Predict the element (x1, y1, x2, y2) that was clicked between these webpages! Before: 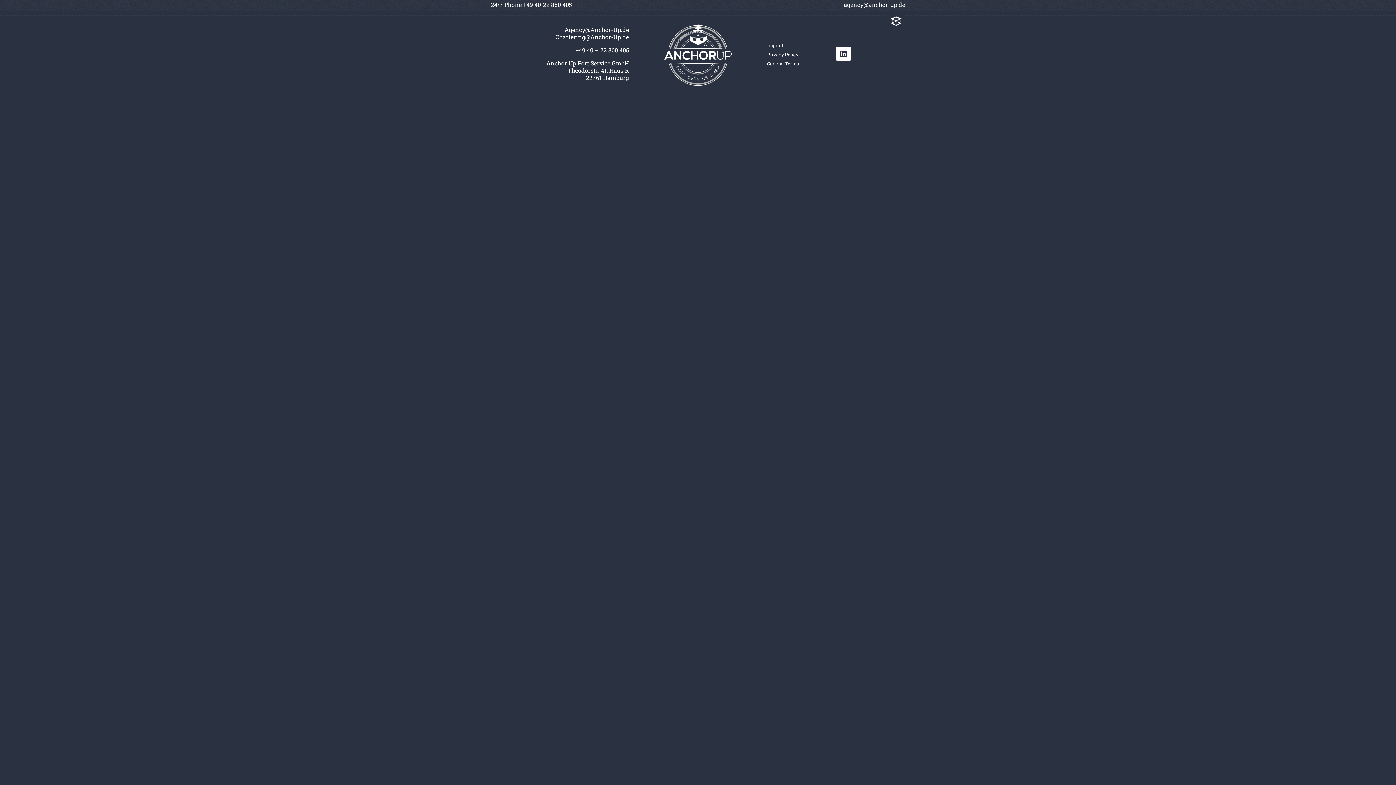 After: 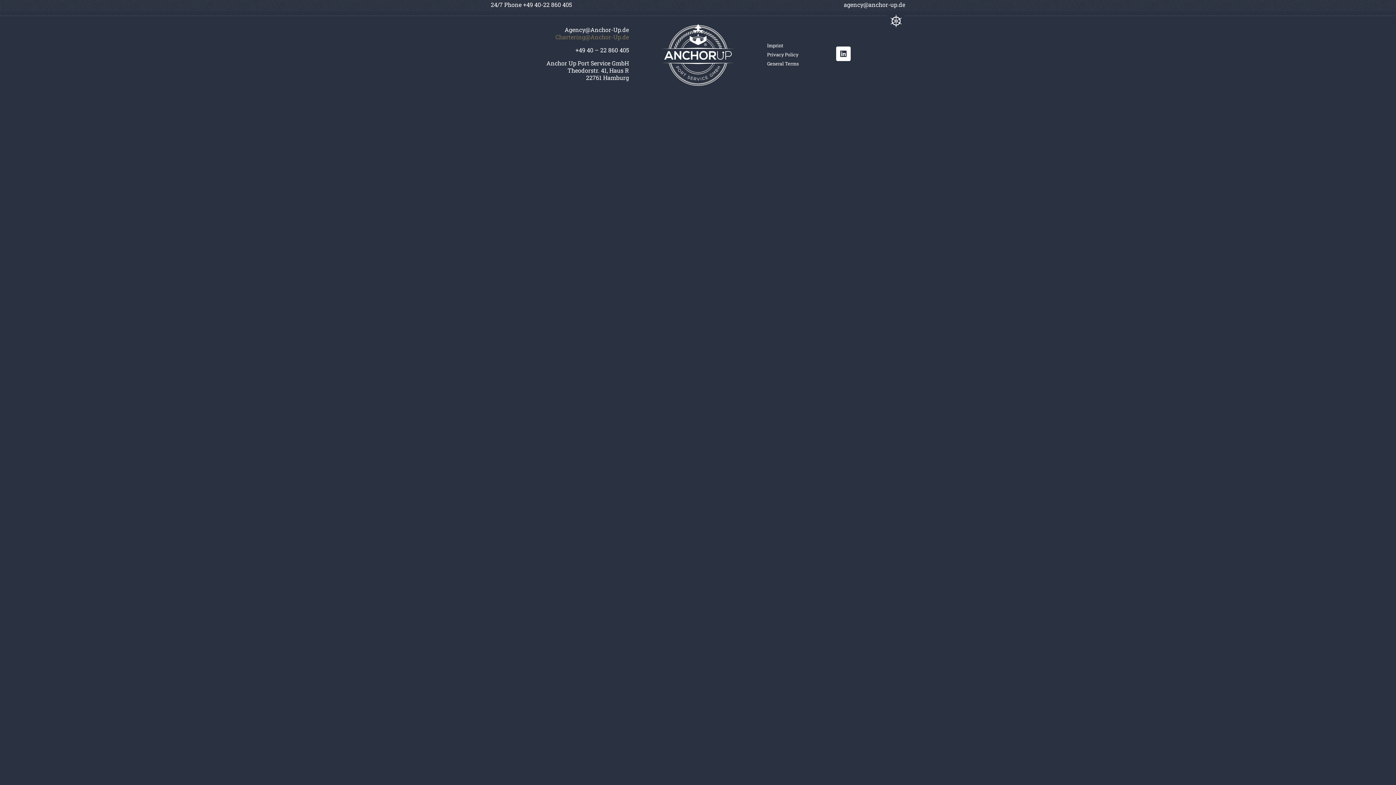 Action: label: Chartering@Anchor-Up.de bbox: (555, 33, 629, 40)